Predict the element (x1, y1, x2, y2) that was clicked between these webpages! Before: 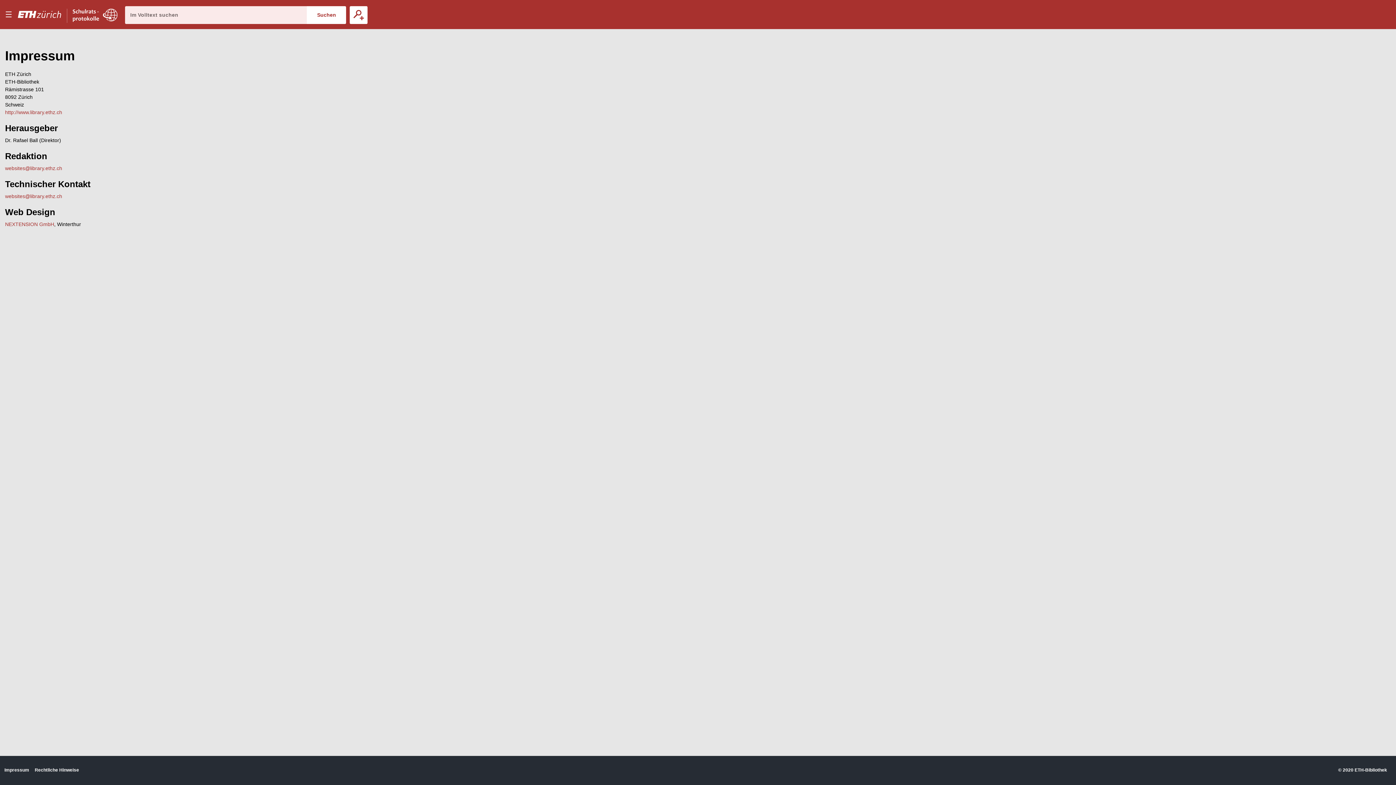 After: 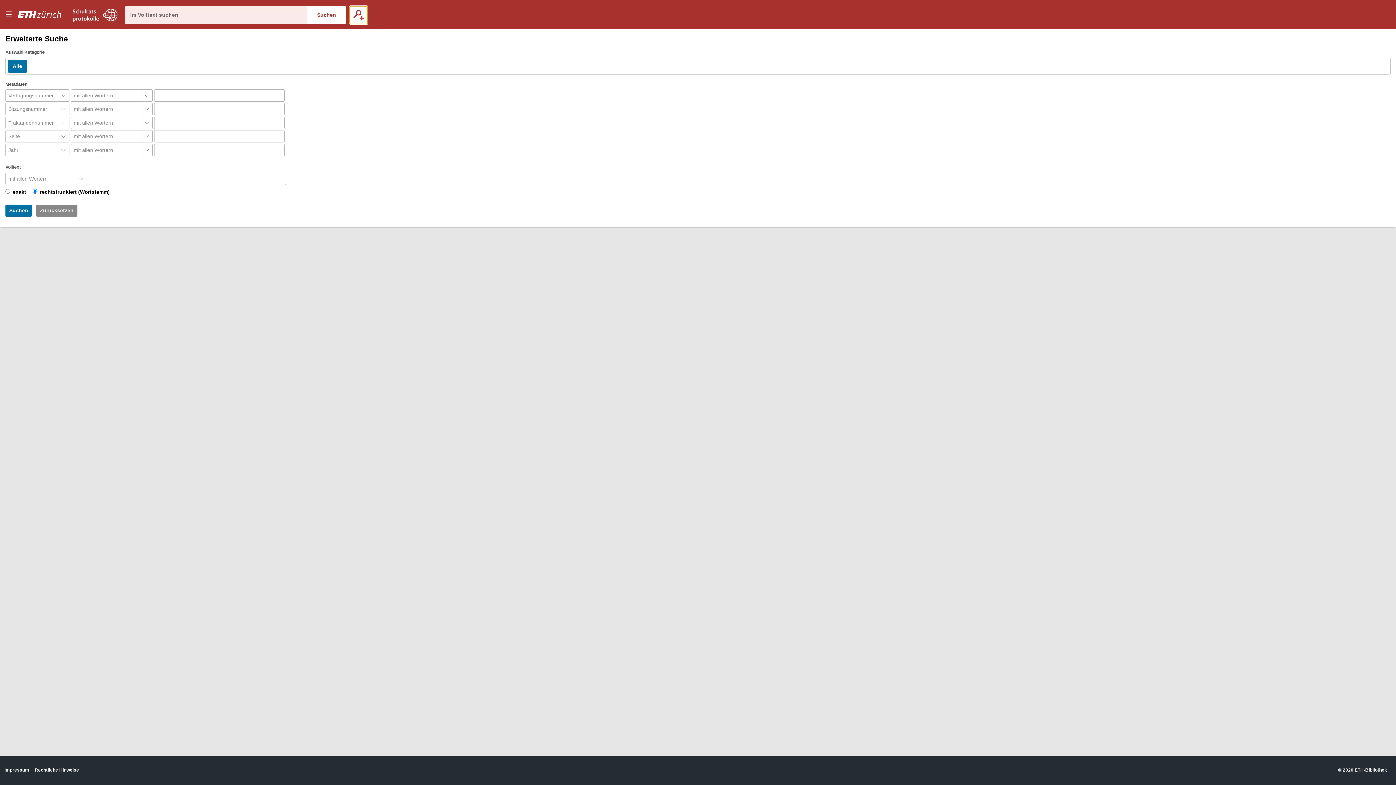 Action: bbox: (349, 6, 367, 23) label: Erweiterte Suche